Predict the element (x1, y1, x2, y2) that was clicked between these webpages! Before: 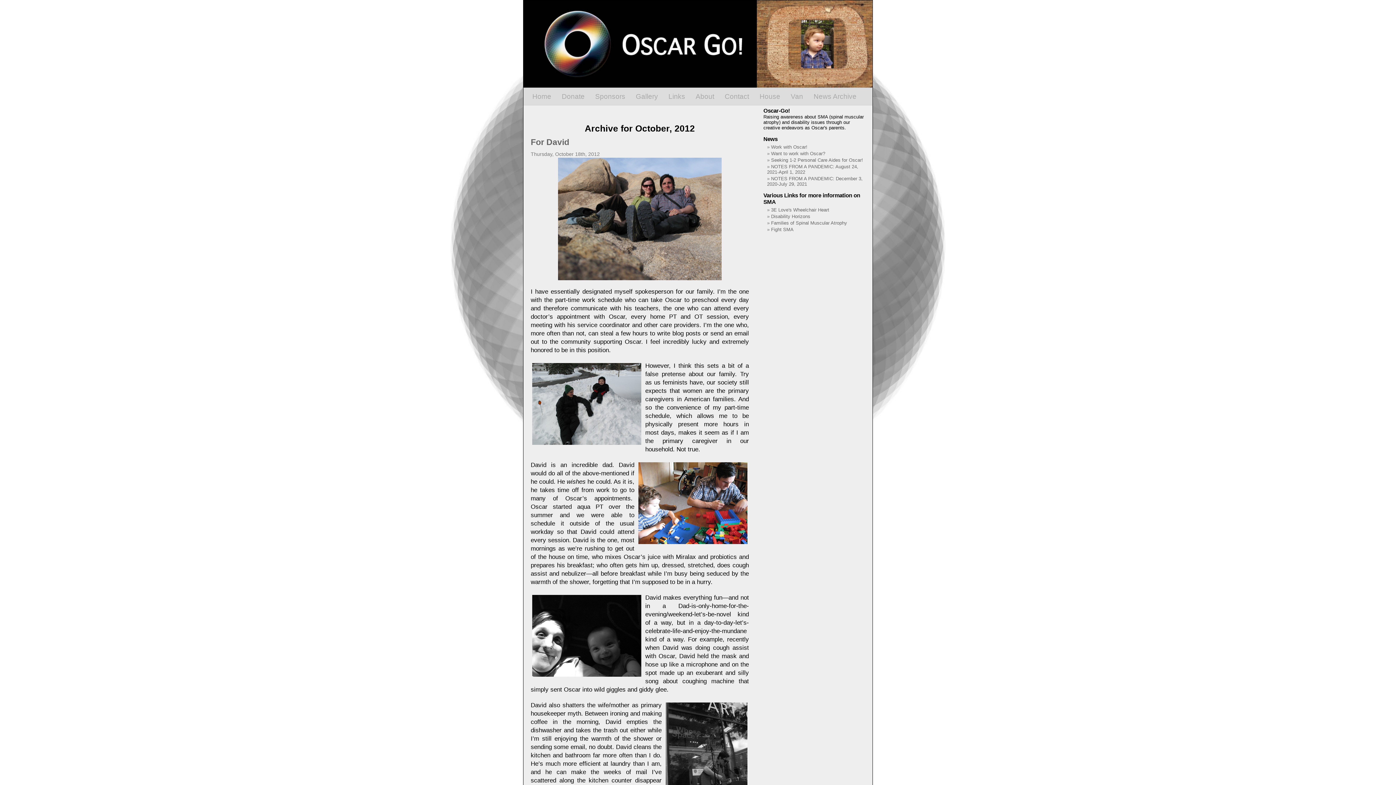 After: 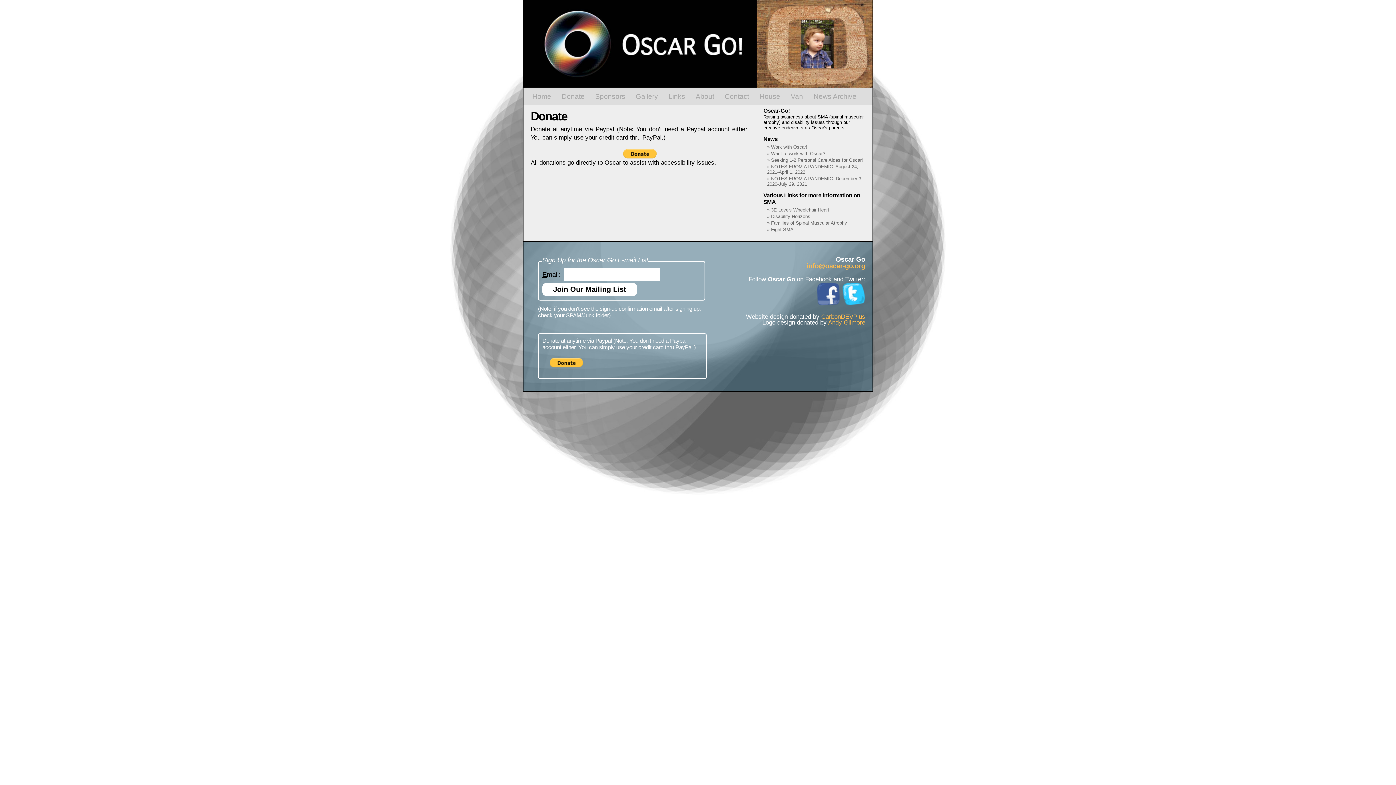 Action: label: Donate bbox: (558, 90, 587, 103)